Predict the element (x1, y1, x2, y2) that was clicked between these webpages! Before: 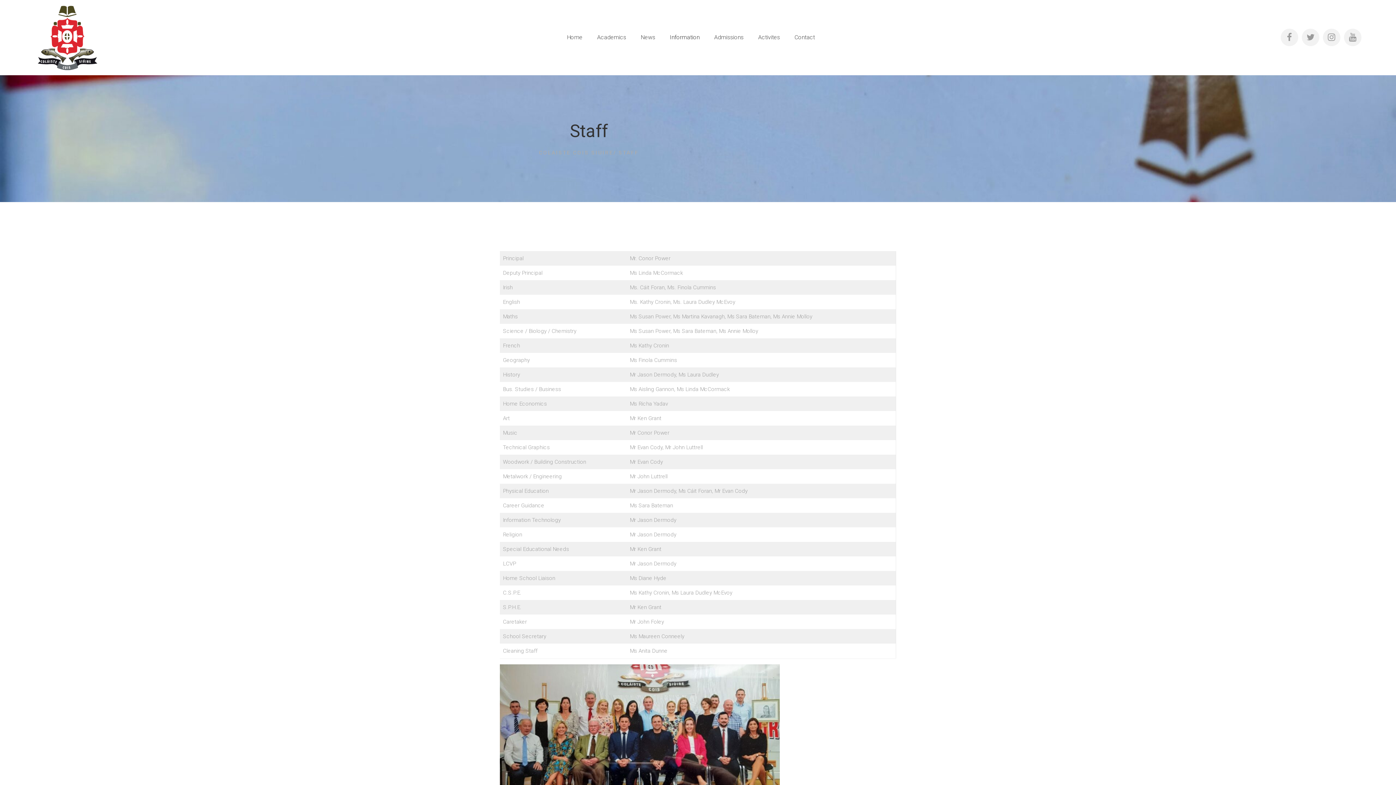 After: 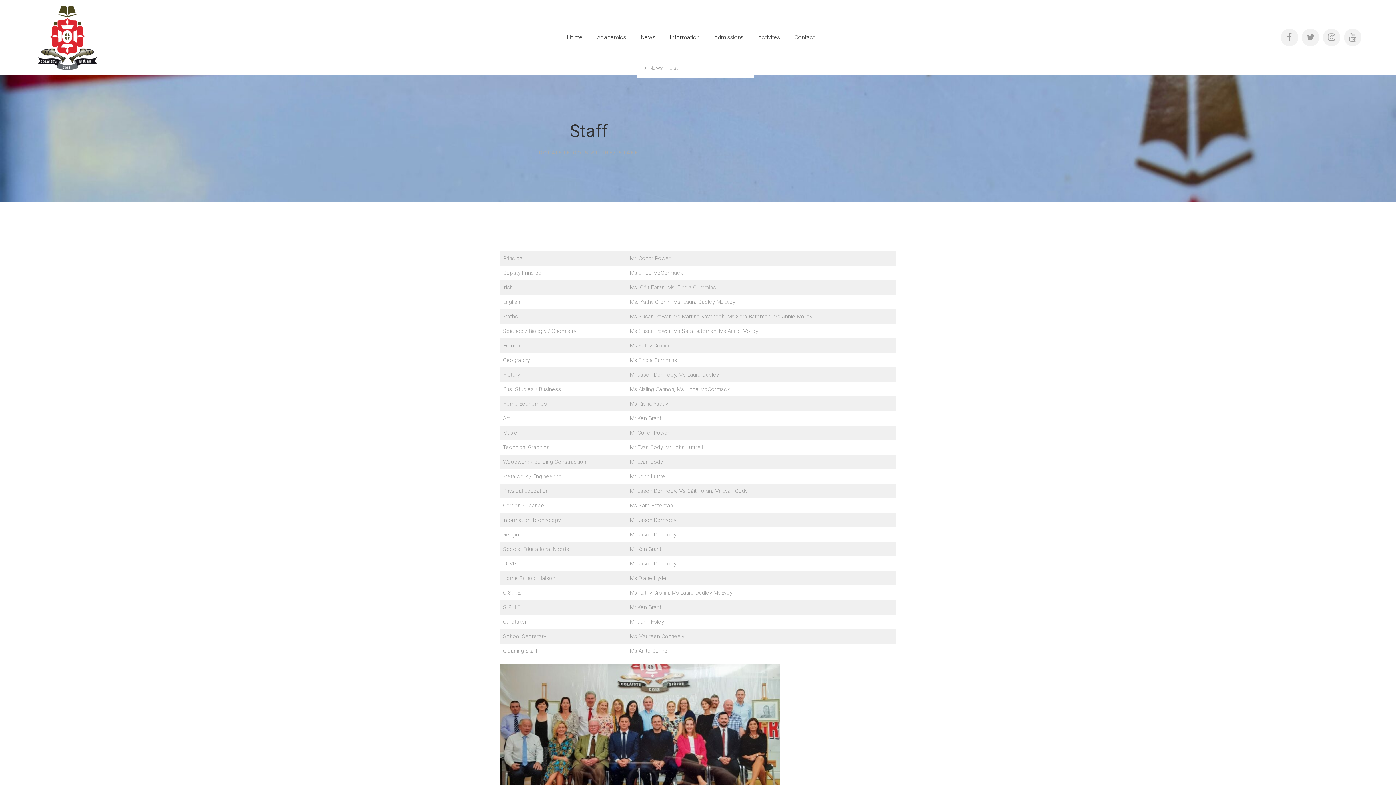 Action: bbox: (637, 17, 659, 57) label: News